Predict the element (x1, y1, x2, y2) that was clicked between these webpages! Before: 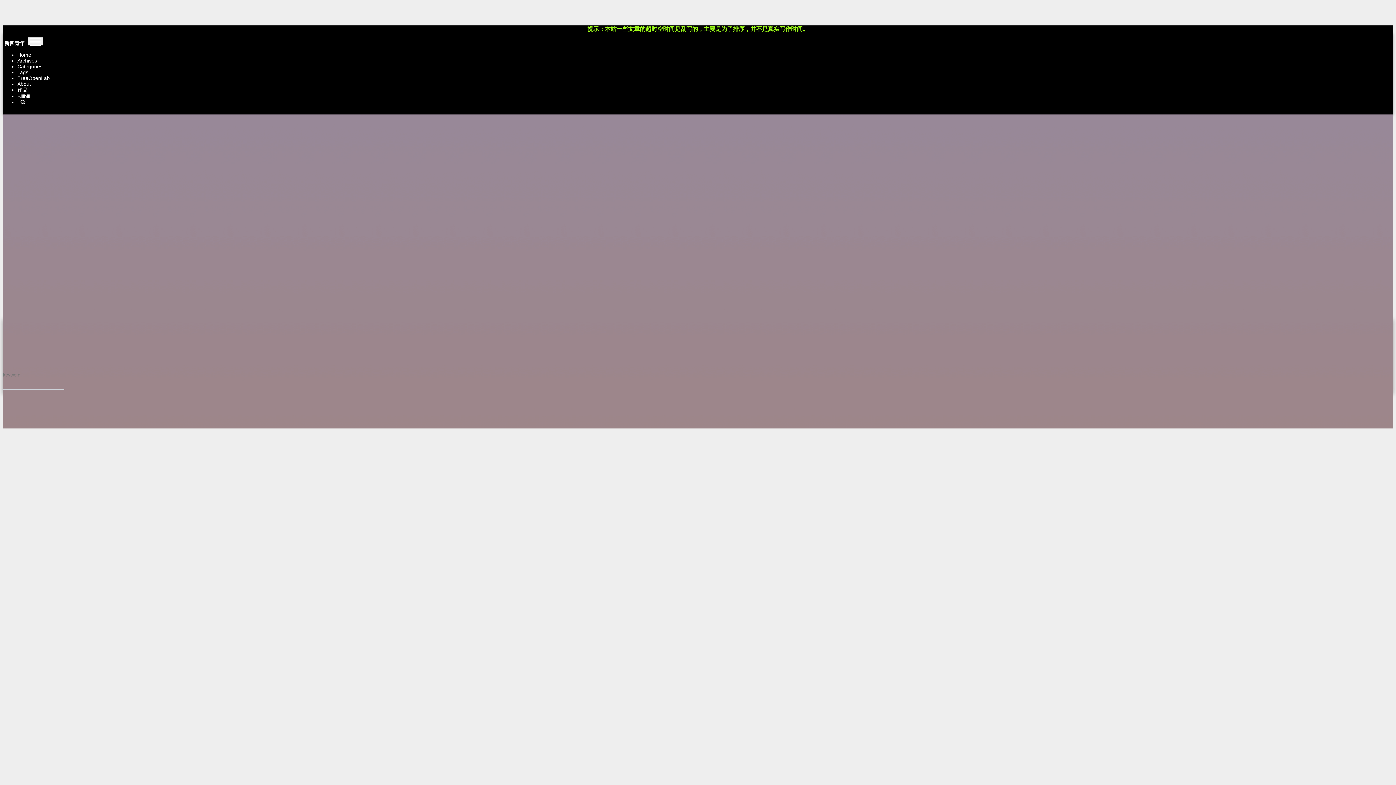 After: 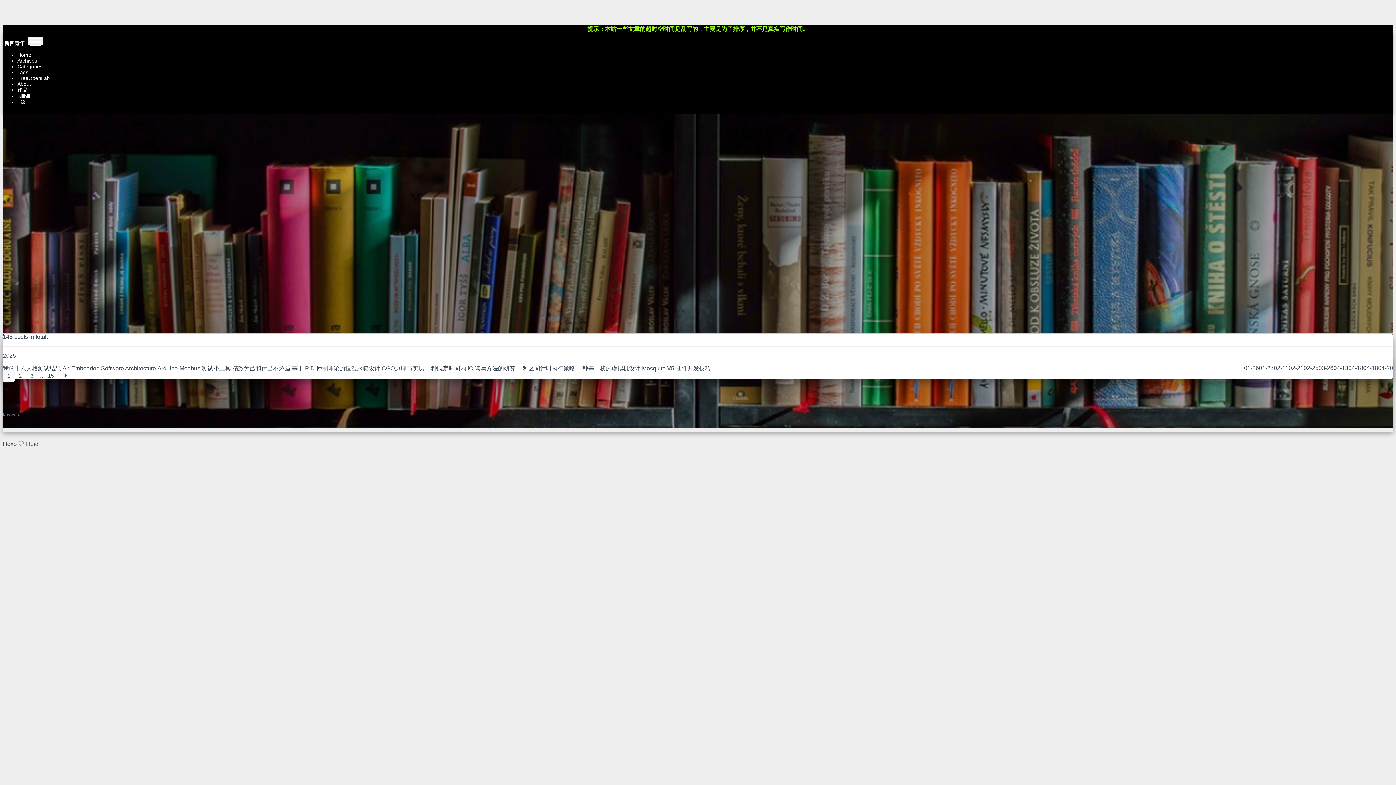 Action: bbox: (17, 57, 1393, 63) label: Archives